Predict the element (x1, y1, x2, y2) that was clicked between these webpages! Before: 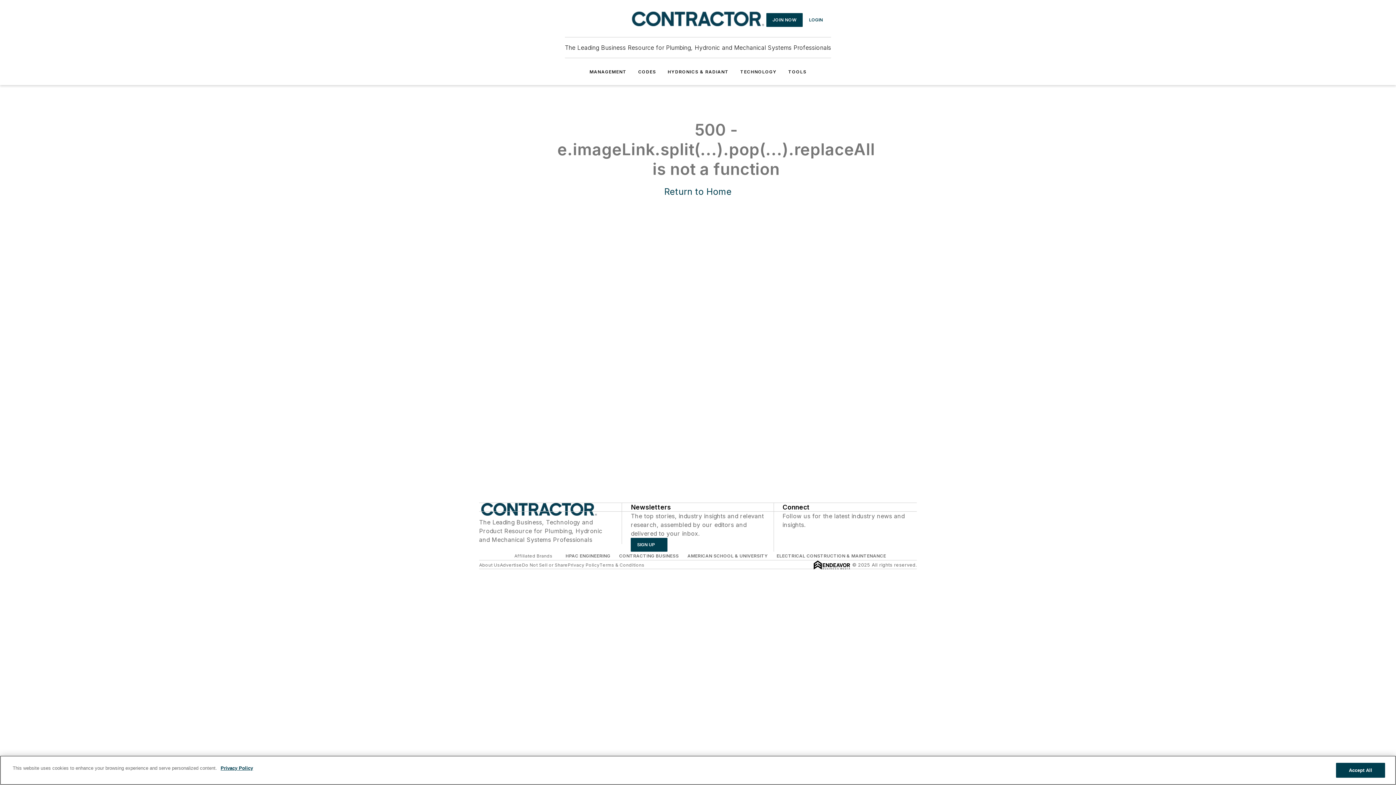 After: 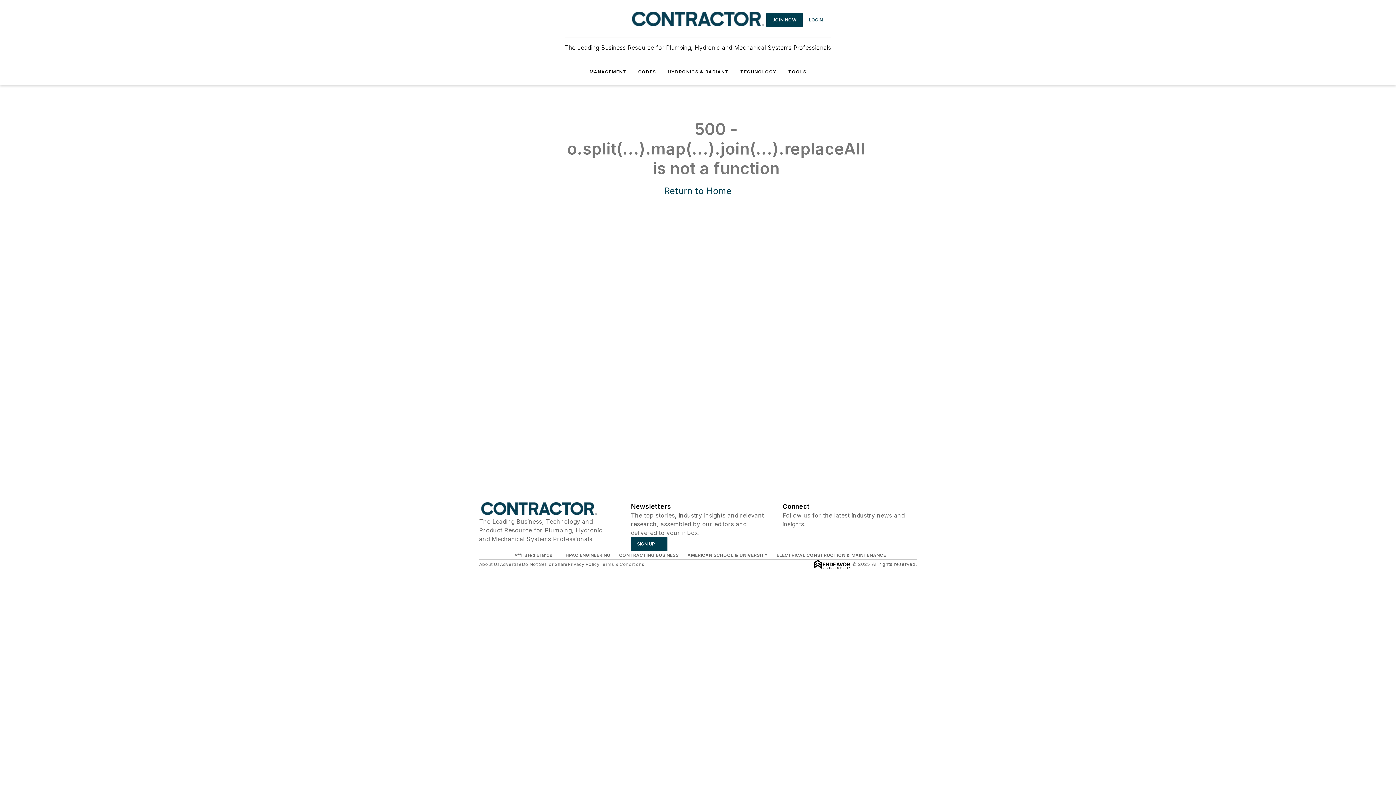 Action: bbox: (490, 14, 501, 25)